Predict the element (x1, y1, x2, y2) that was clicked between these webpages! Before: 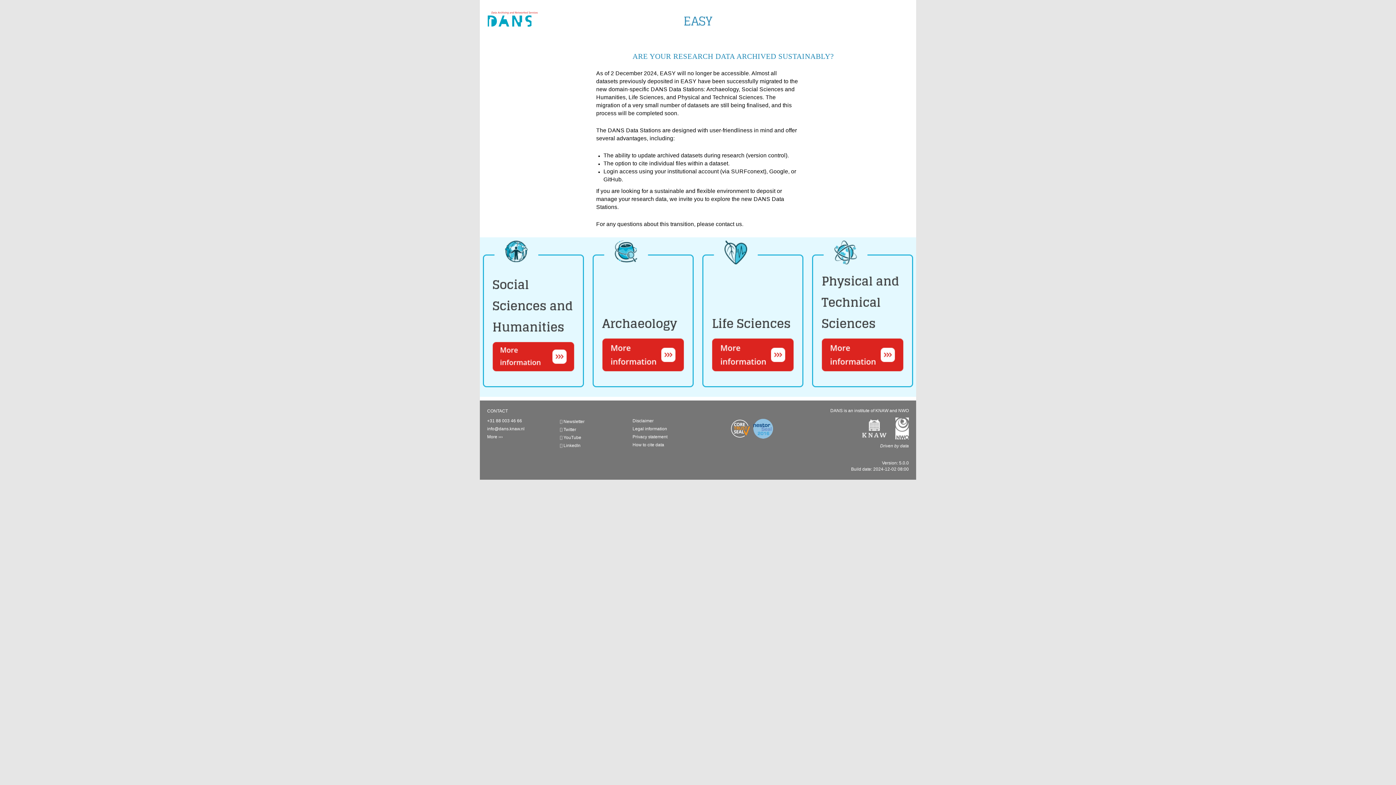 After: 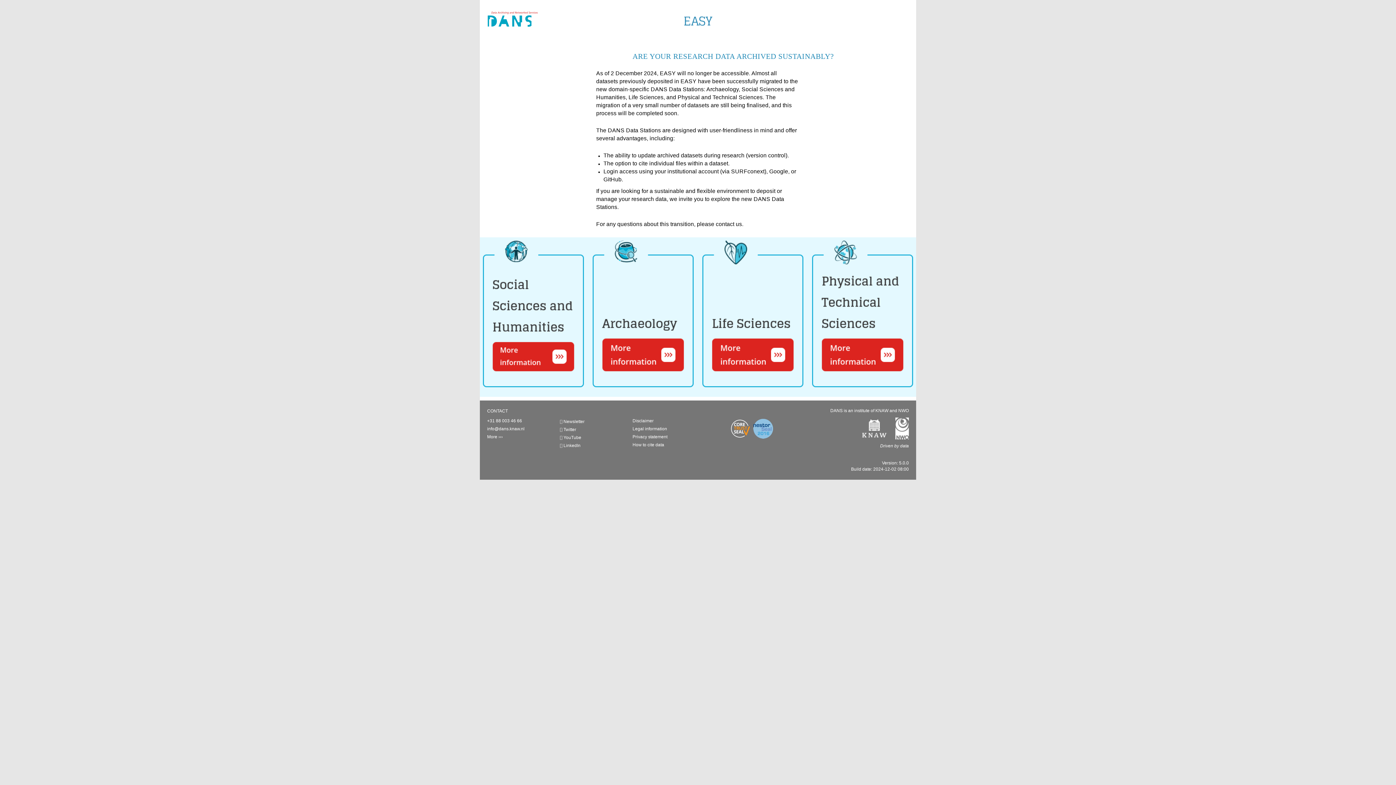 Action: bbox: (670, 16, 725, 23)